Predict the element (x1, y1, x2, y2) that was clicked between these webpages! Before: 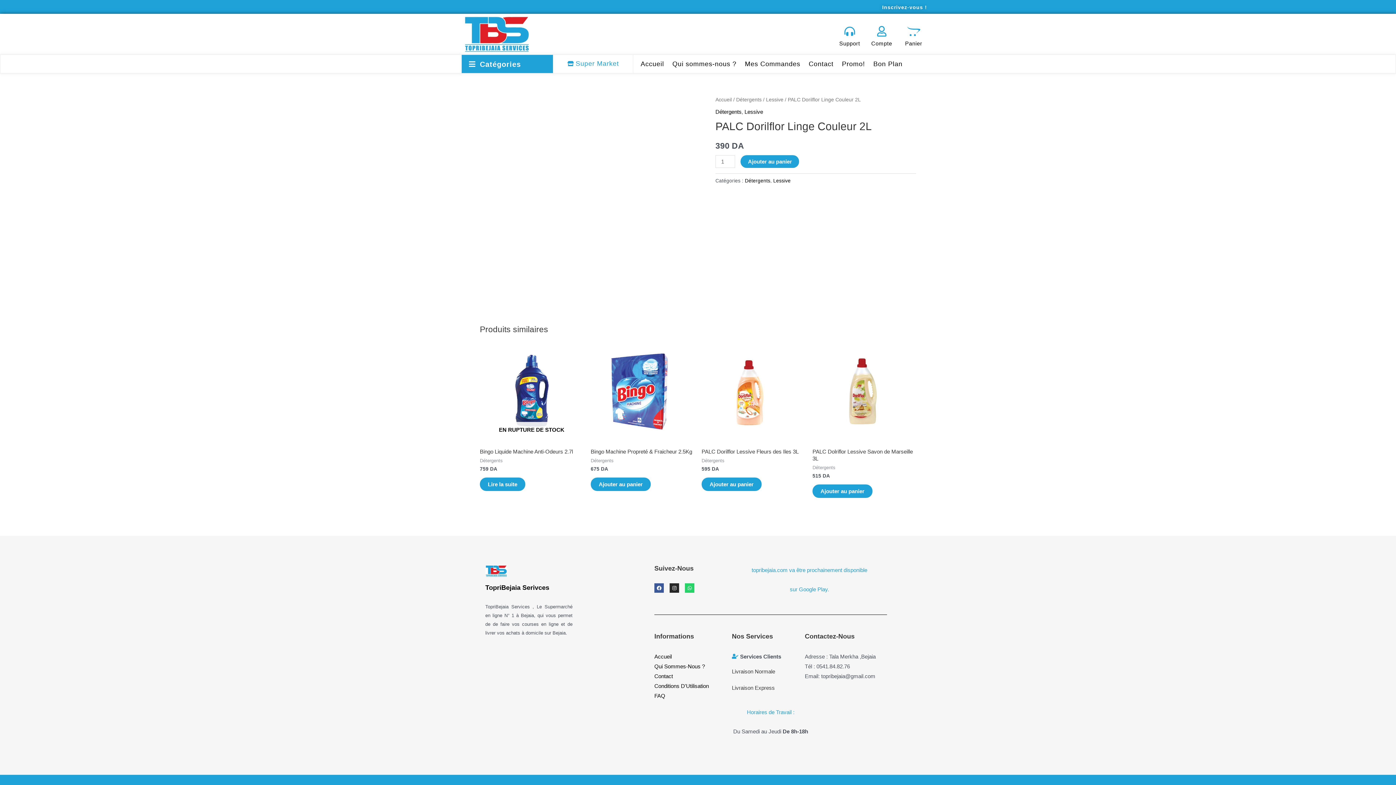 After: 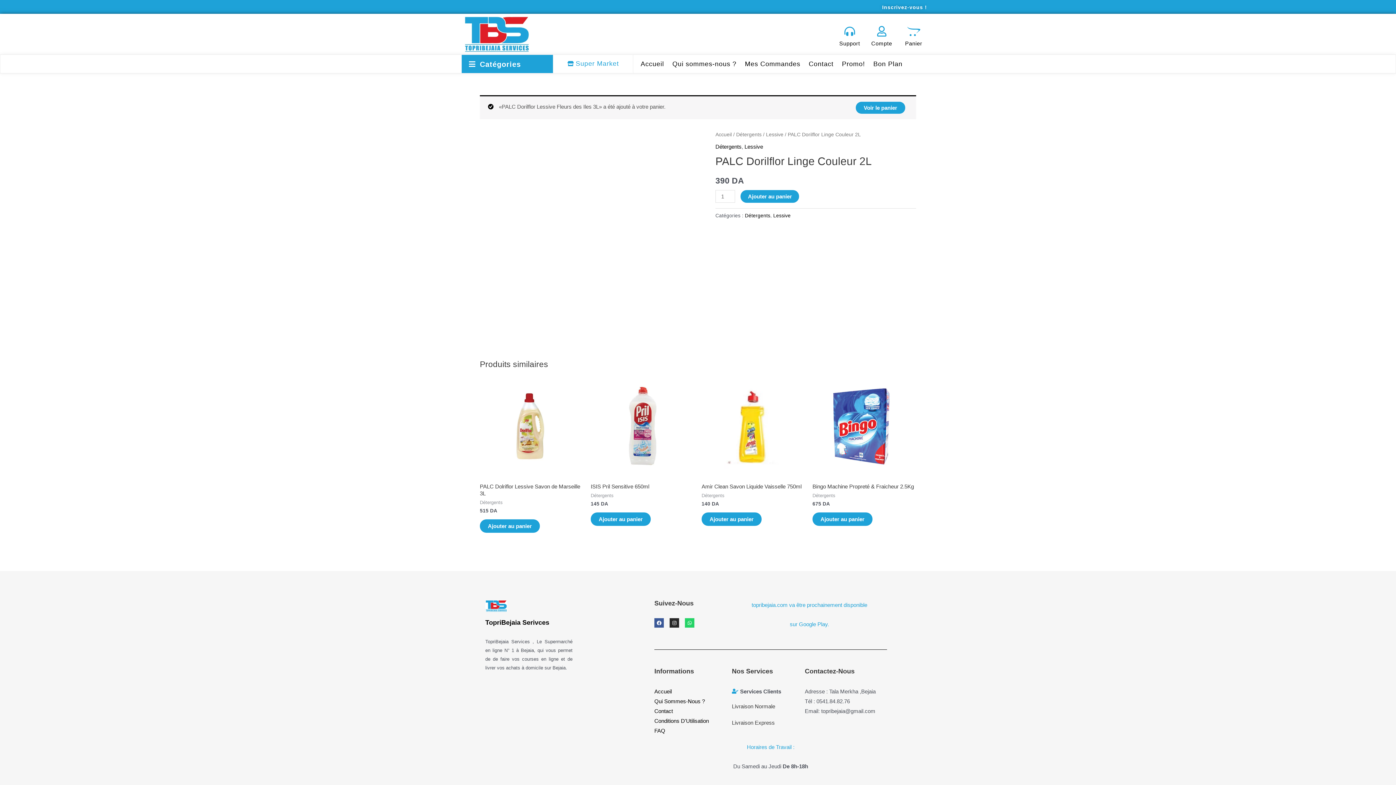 Action: label: Ajouter “PALC Dorilflor Lessive Fleurs des Iles 3L” à votre panier bbox: (701, 477, 761, 491)